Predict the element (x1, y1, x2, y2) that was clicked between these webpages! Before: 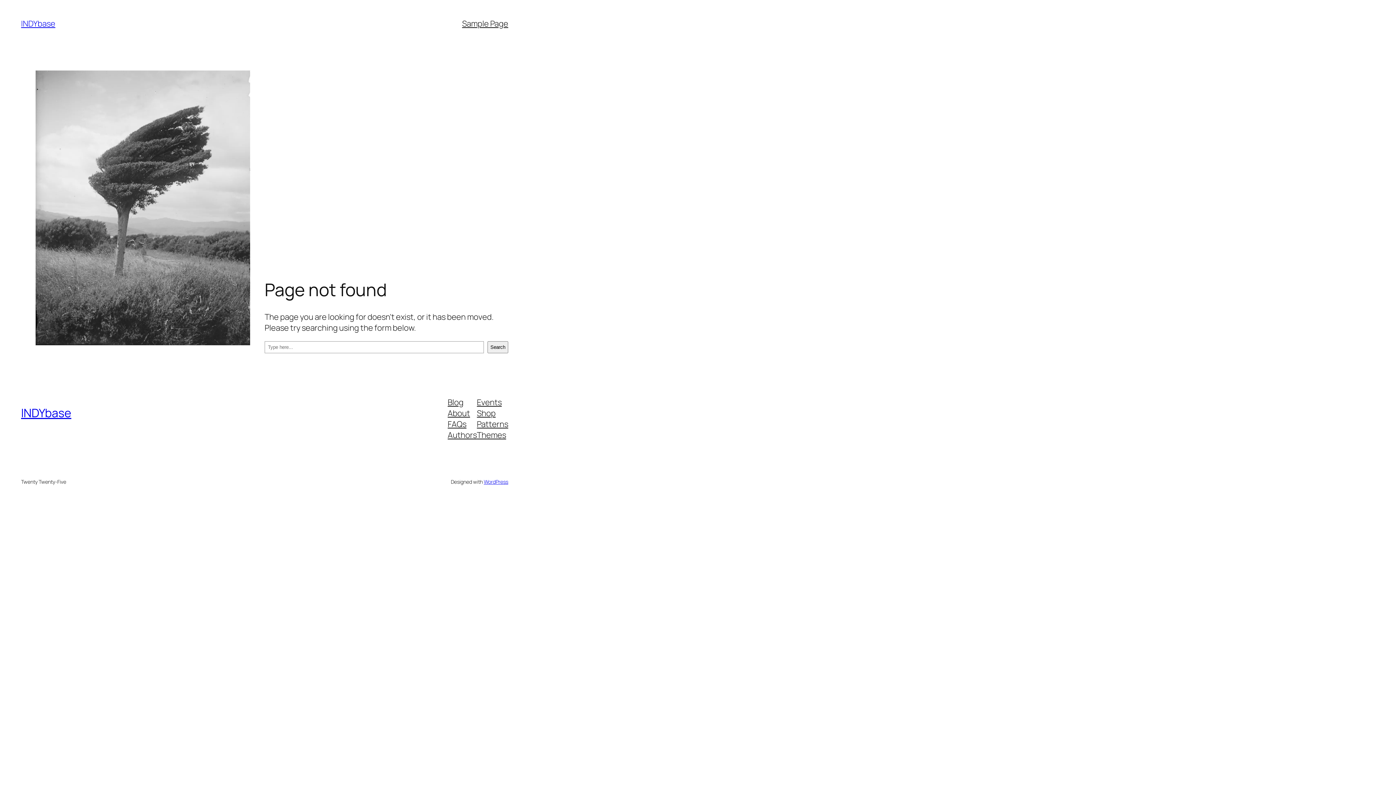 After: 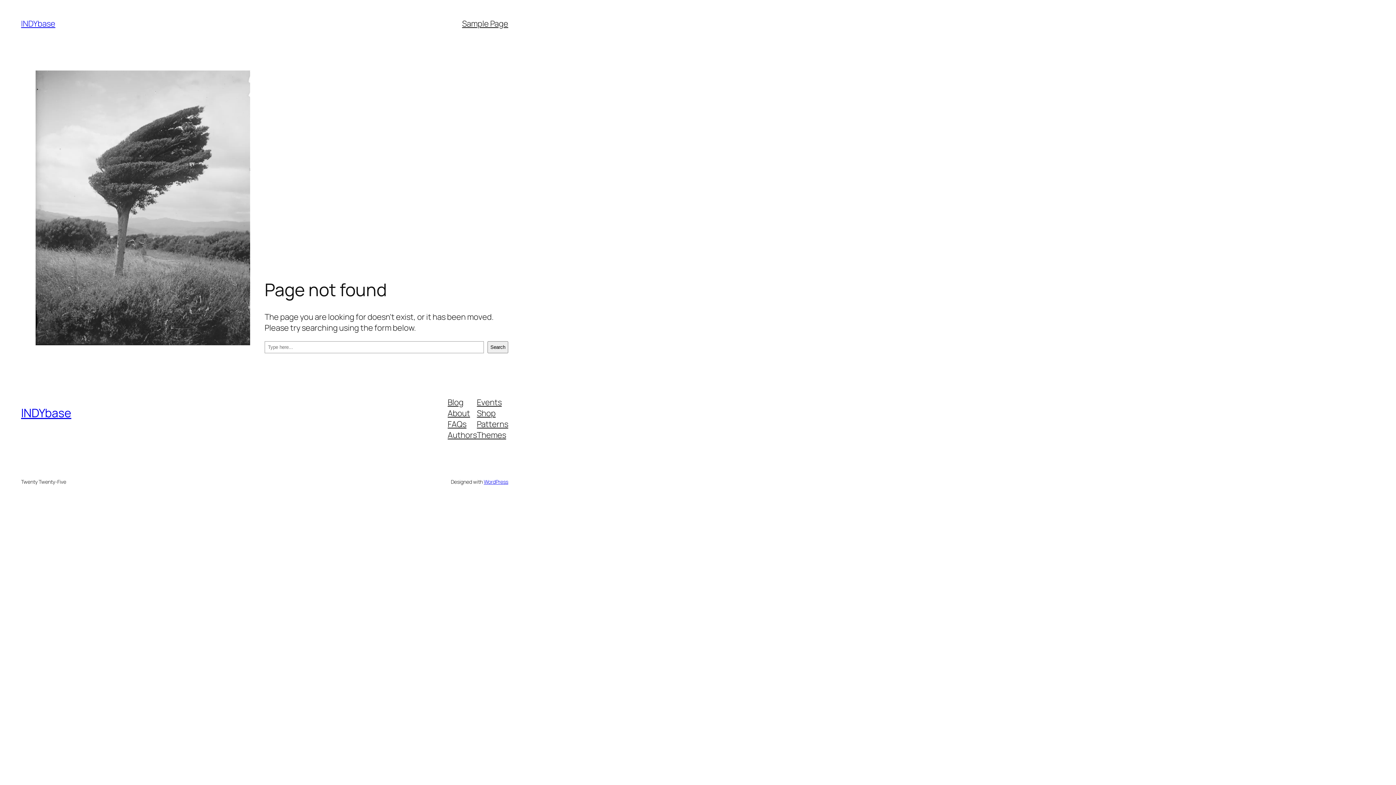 Action: label: Blog bbox: (447, 396, 463, 407)